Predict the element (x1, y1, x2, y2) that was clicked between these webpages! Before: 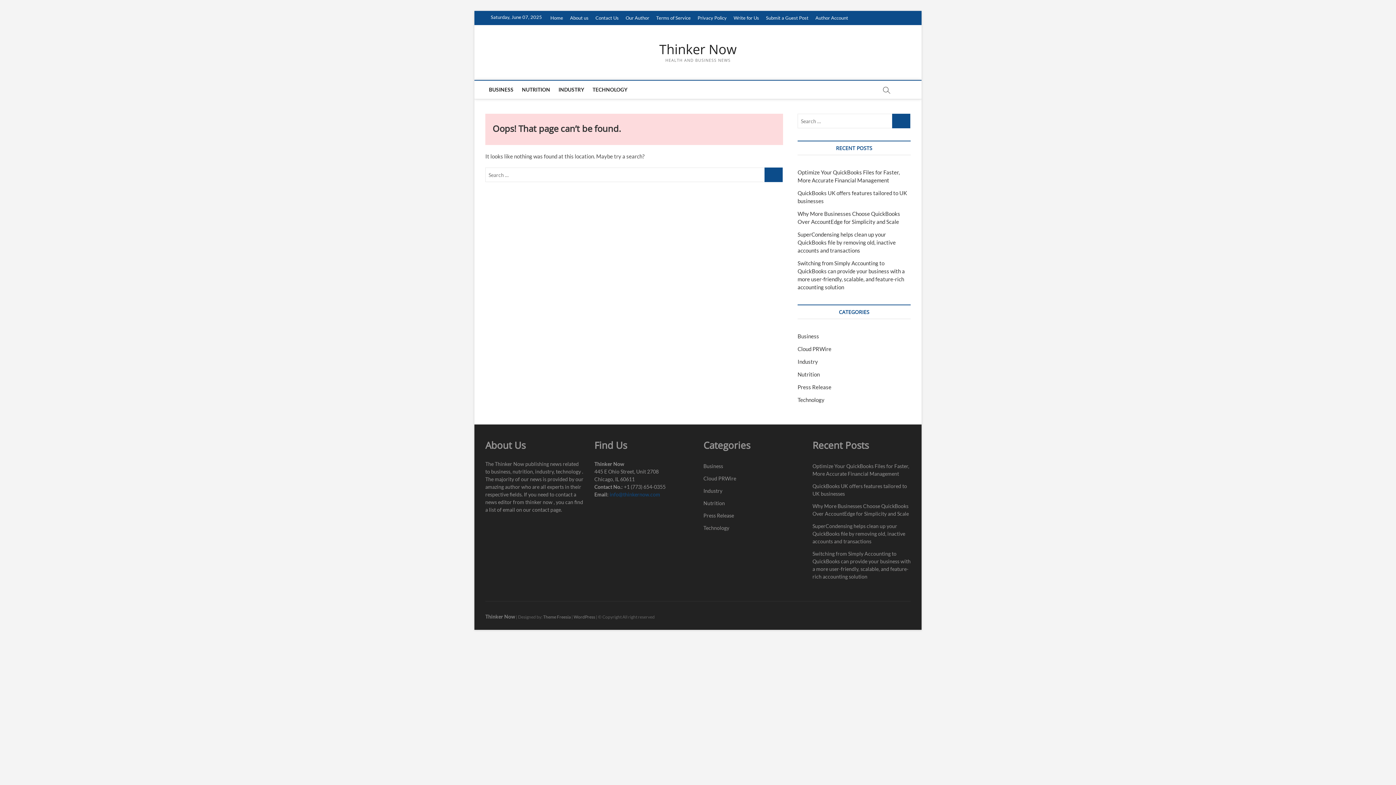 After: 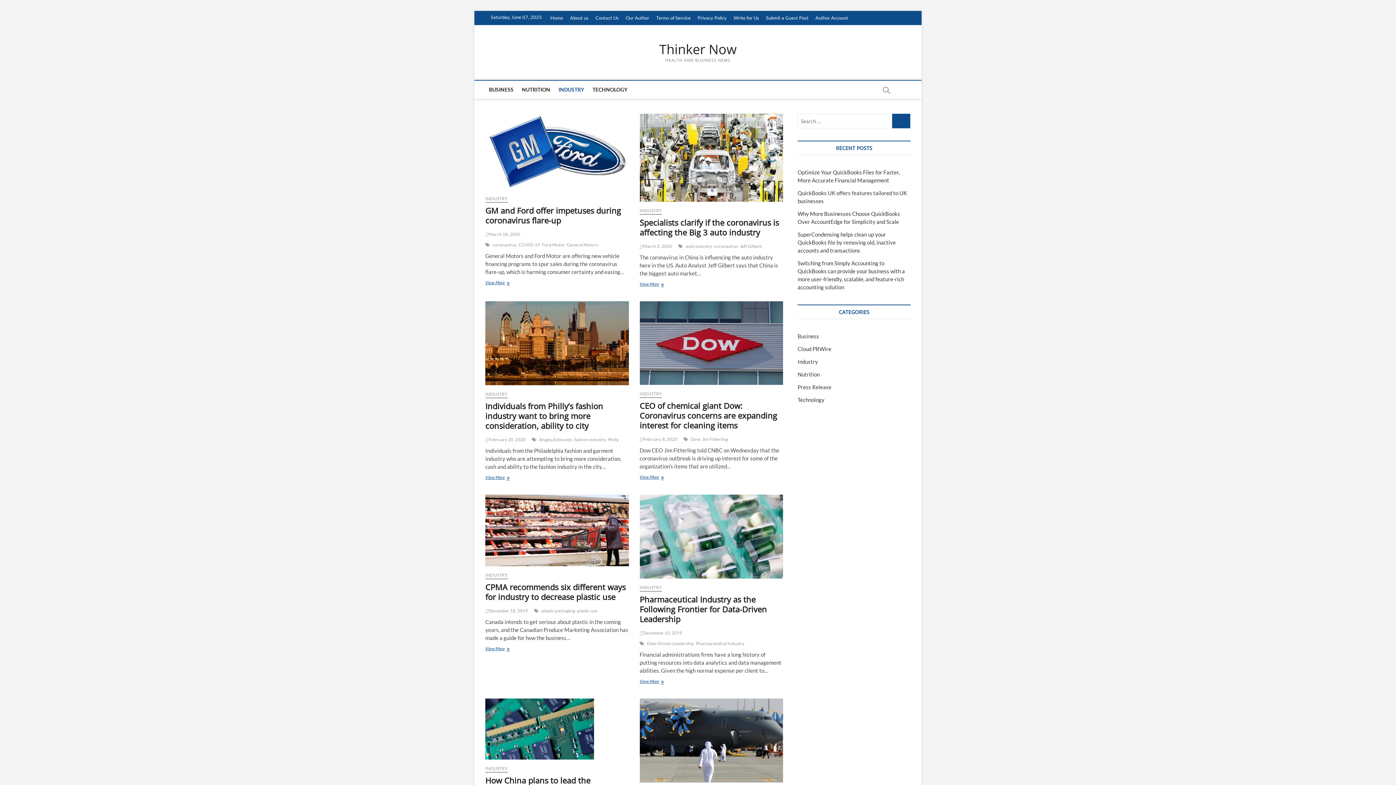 Action: label: Industry bbox: (703, 487, 801, 494)